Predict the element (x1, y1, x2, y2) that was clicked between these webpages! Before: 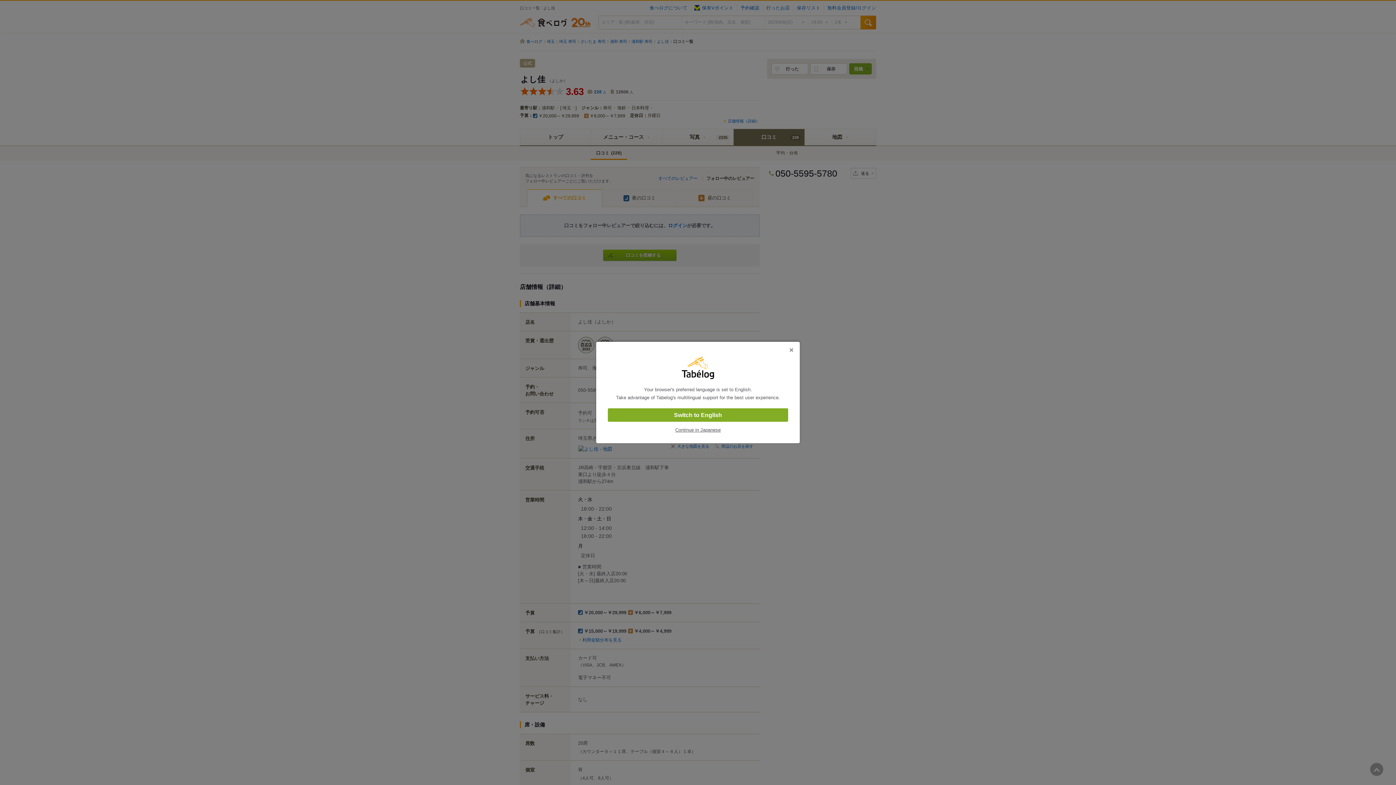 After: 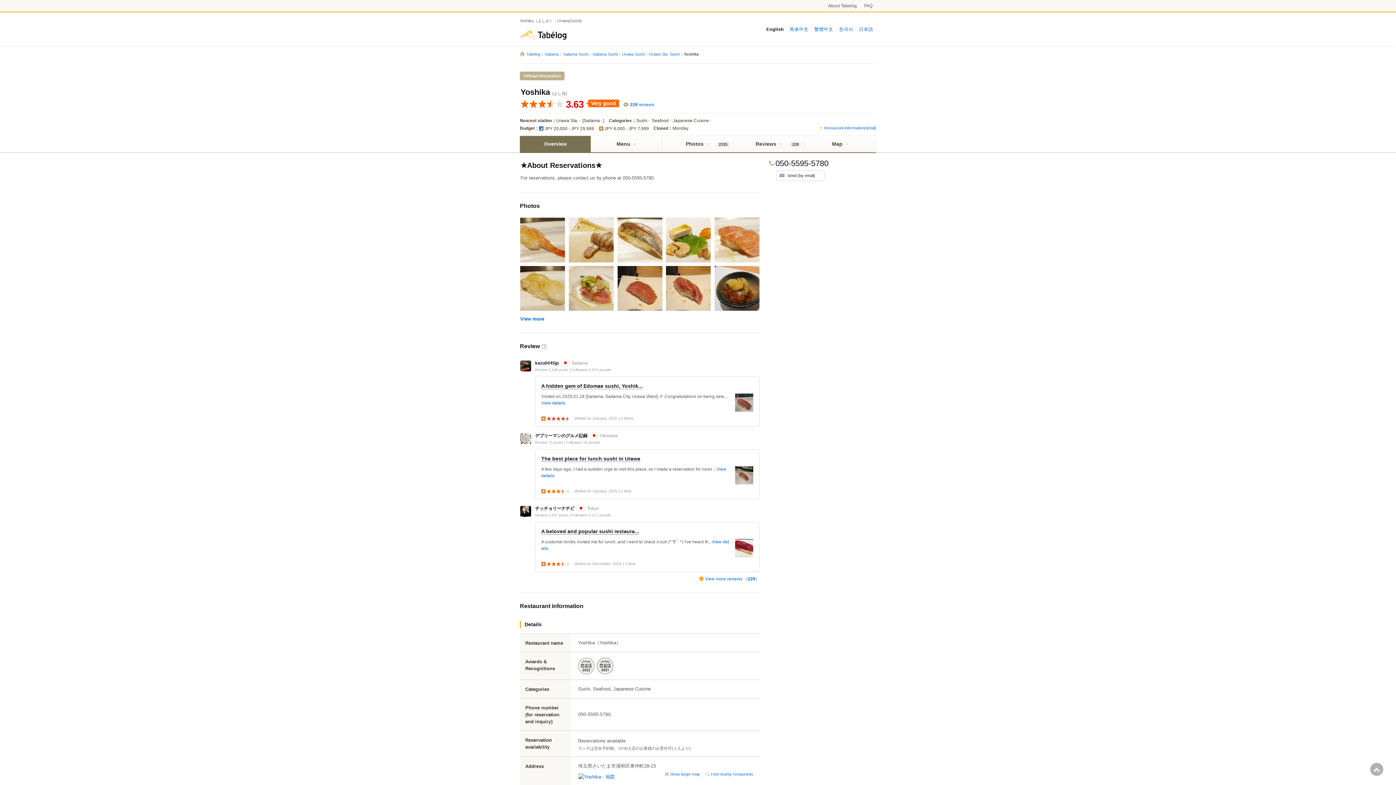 Action: label: Switch to English bbox: (608, 408, 788, 422)